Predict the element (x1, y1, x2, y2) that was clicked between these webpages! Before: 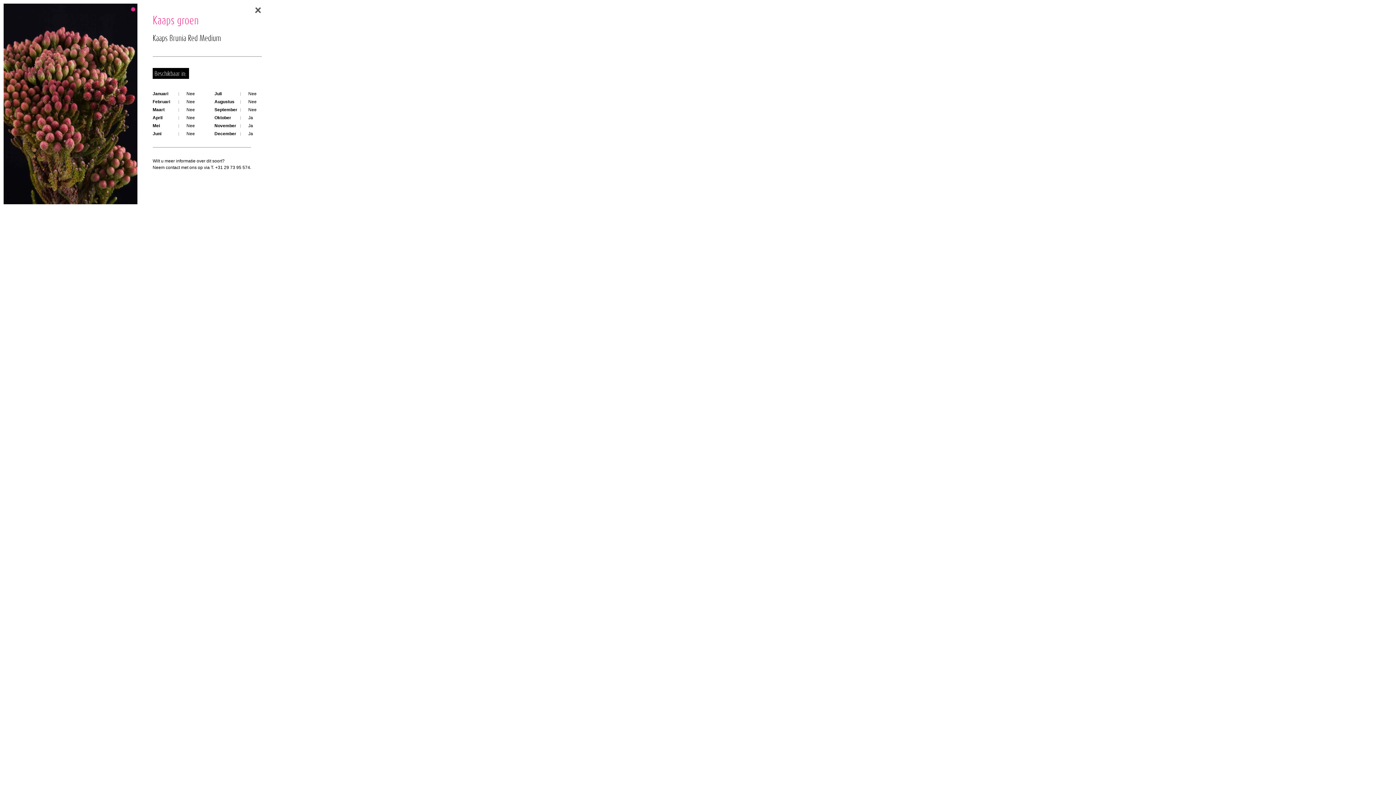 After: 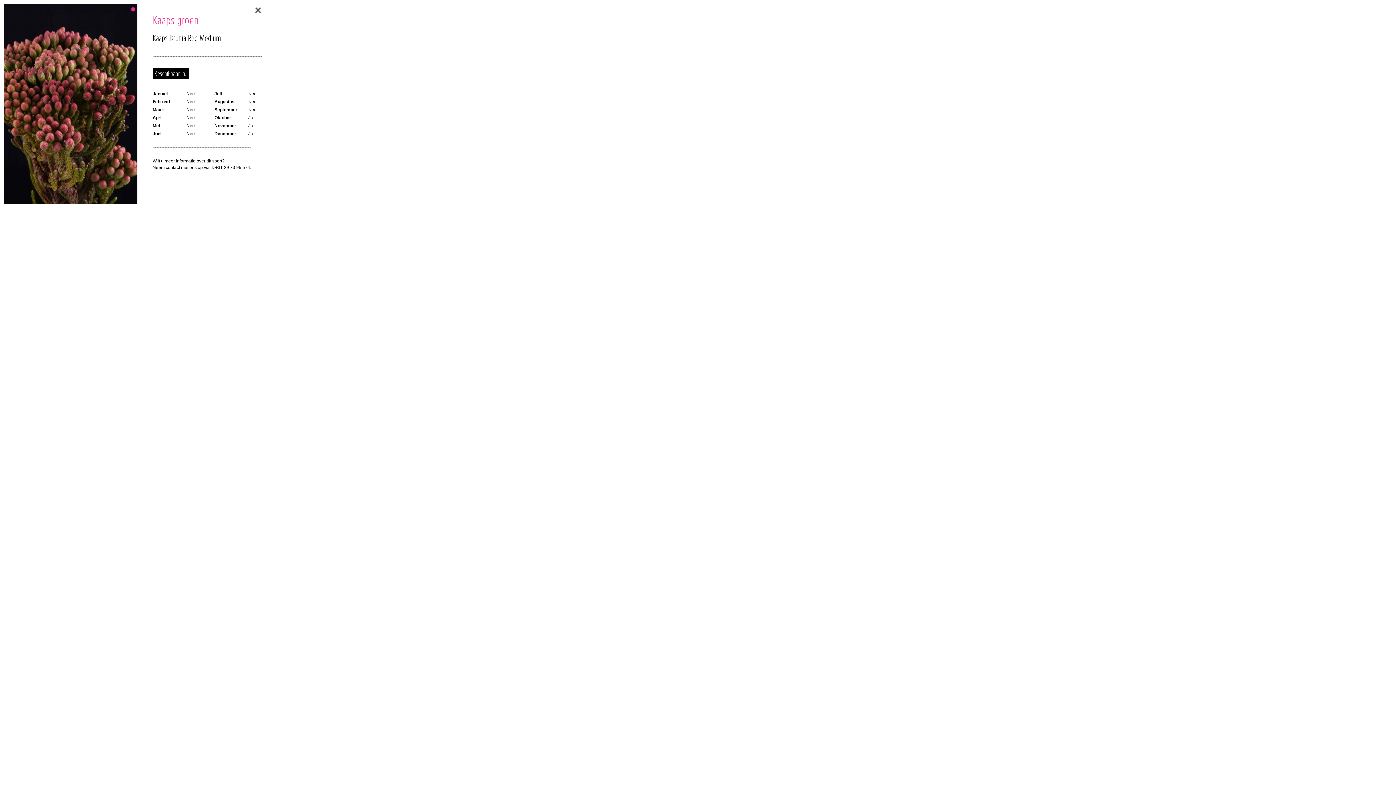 Action: label: 1 bbox: (130, 5, 135, 13)